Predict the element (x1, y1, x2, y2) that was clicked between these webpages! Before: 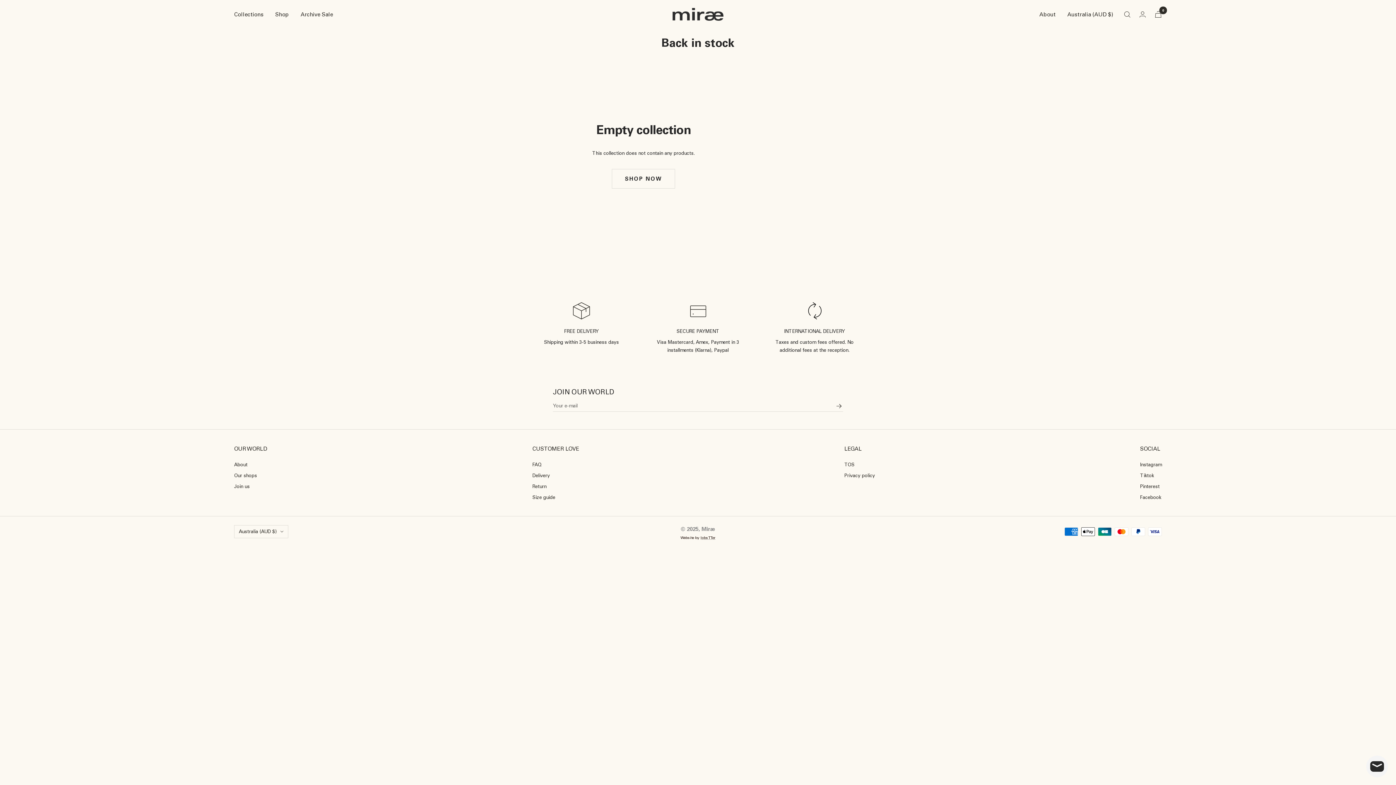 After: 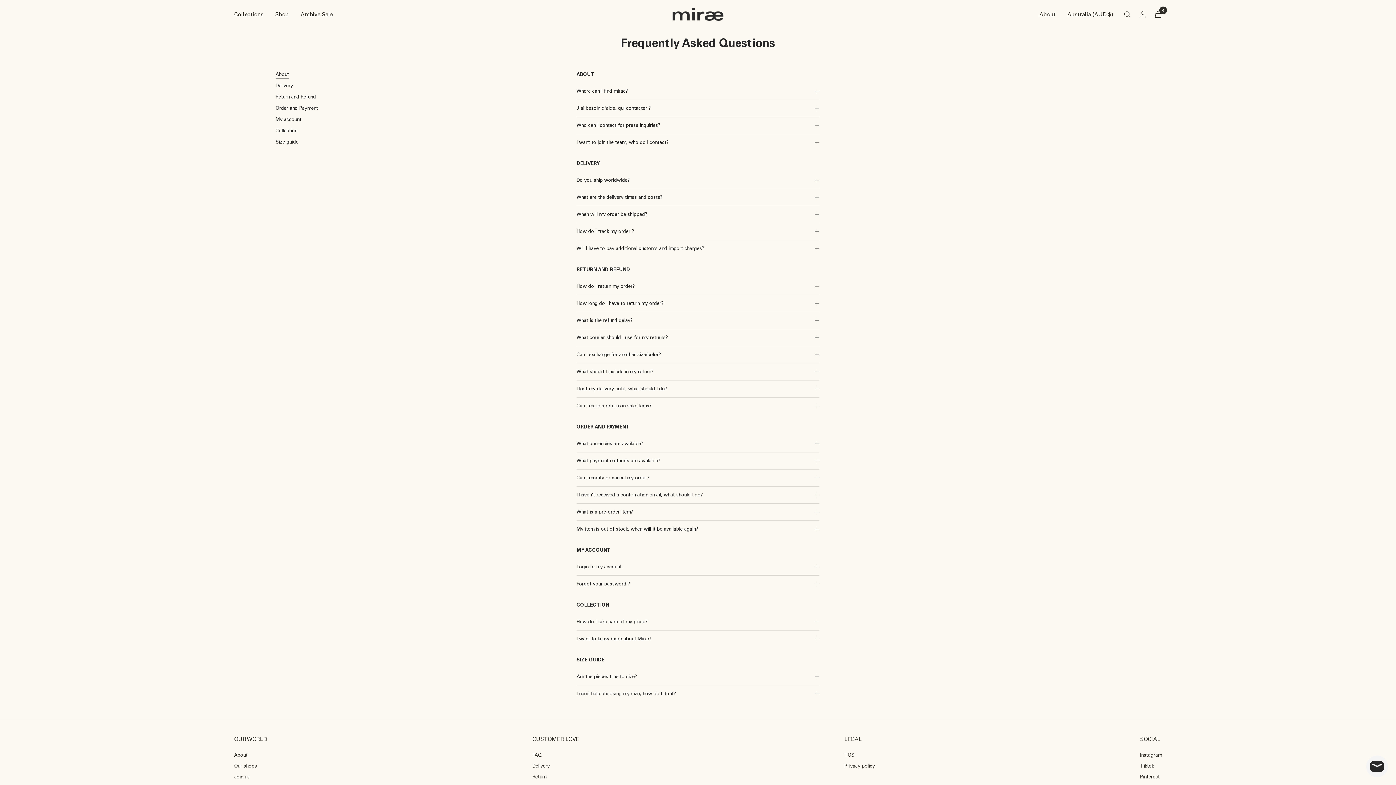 Action: bbox: (532, 471, 549, 479) label: Delivery